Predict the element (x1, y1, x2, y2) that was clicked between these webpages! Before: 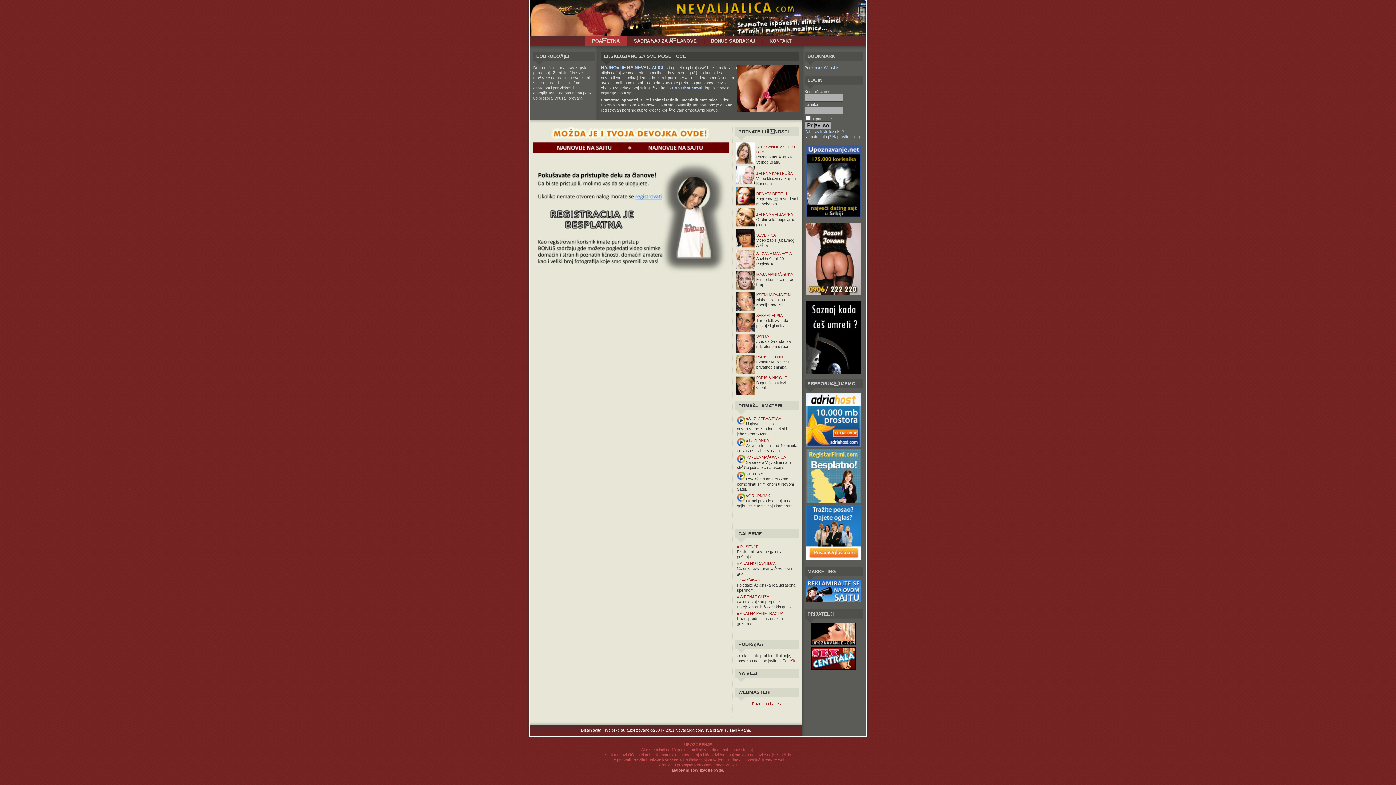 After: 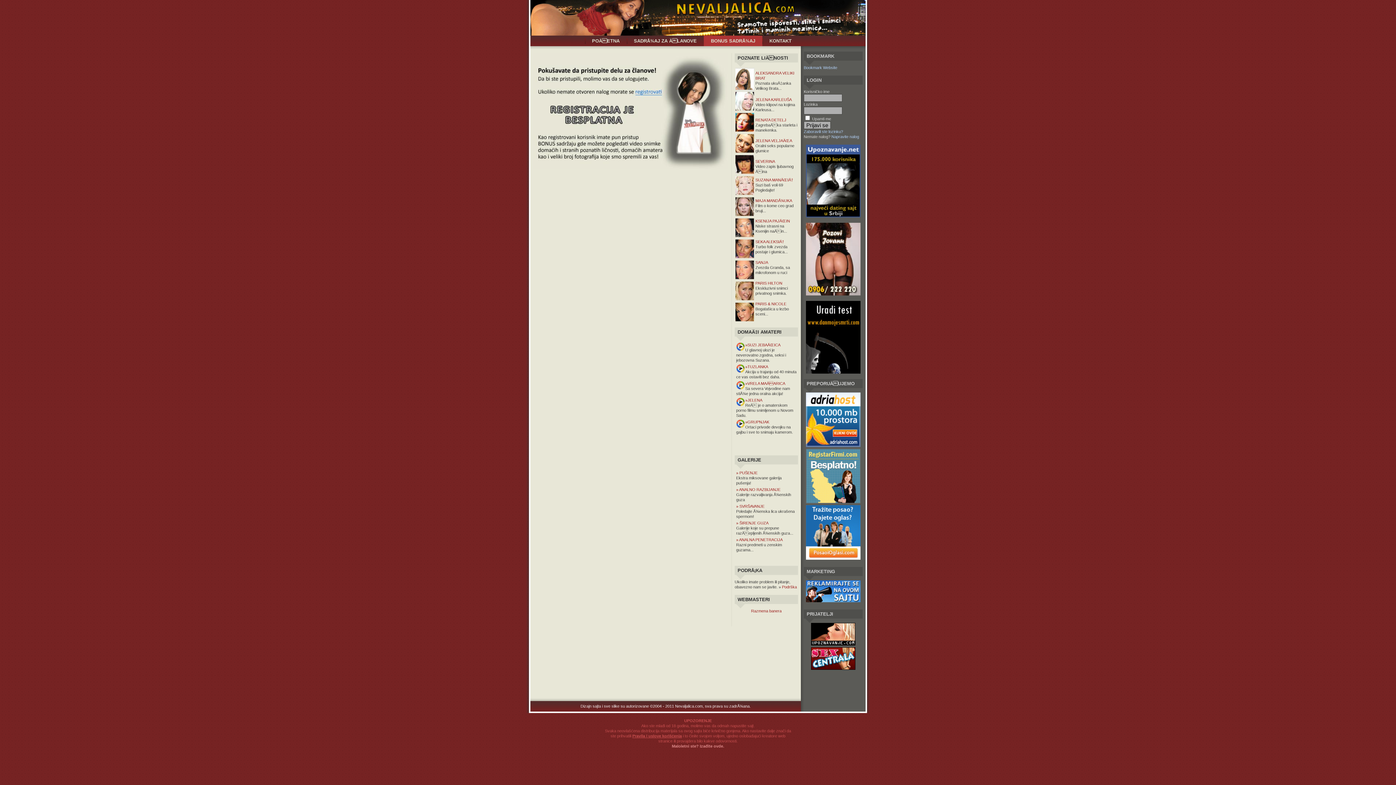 Action: label: KSENIJA PAJÄŒIN bbox: (756, 292, 790, 297)